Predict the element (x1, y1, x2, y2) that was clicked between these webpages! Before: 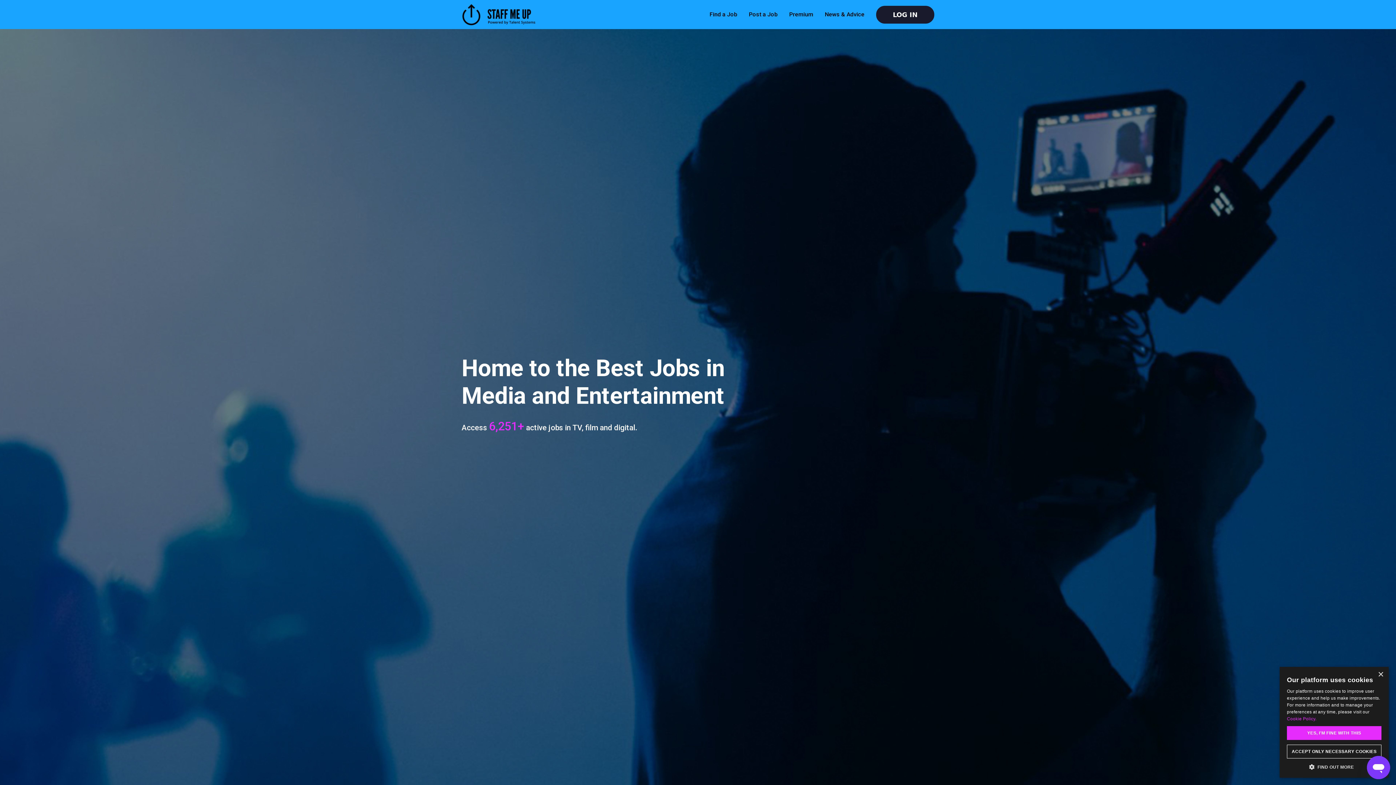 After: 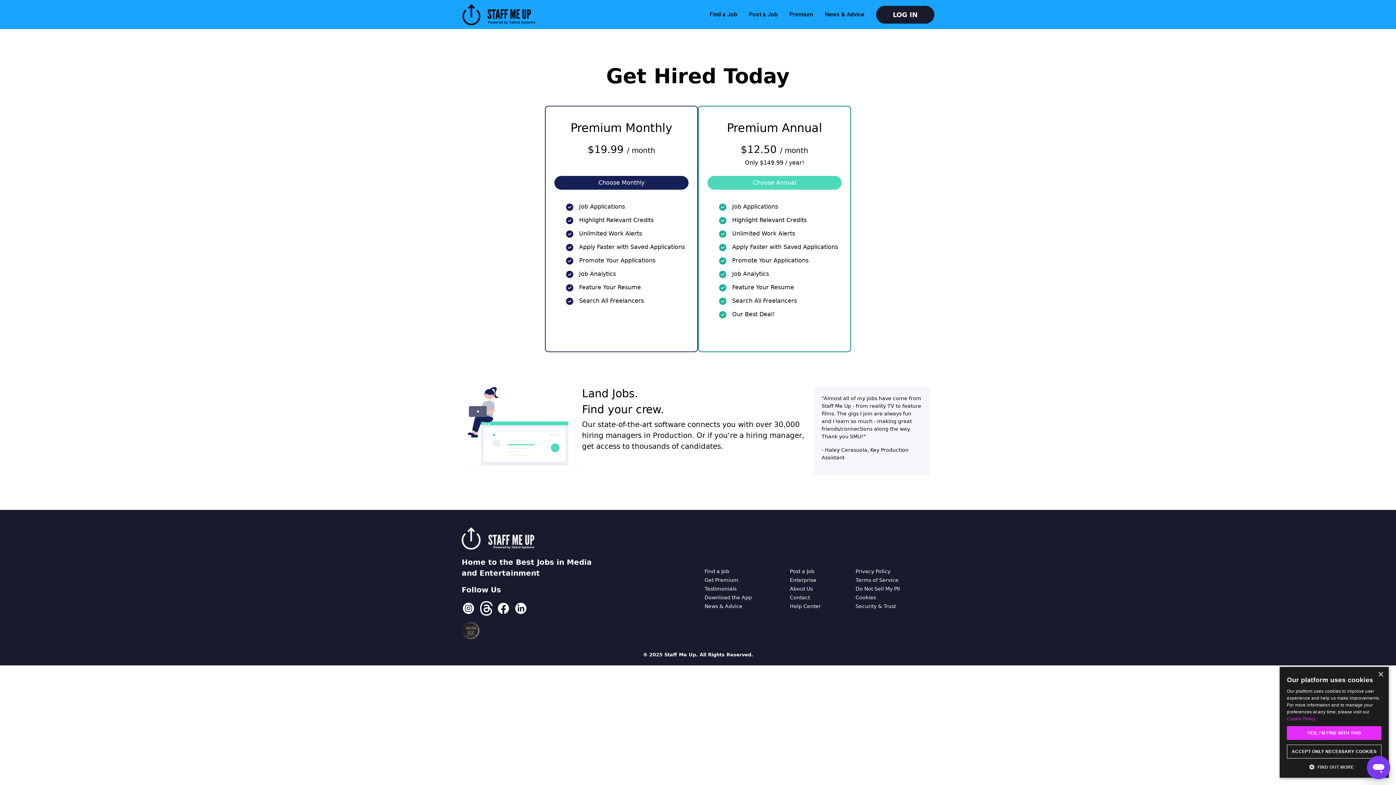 Action: label: Premium bbox: (789, 10, 813, 17)